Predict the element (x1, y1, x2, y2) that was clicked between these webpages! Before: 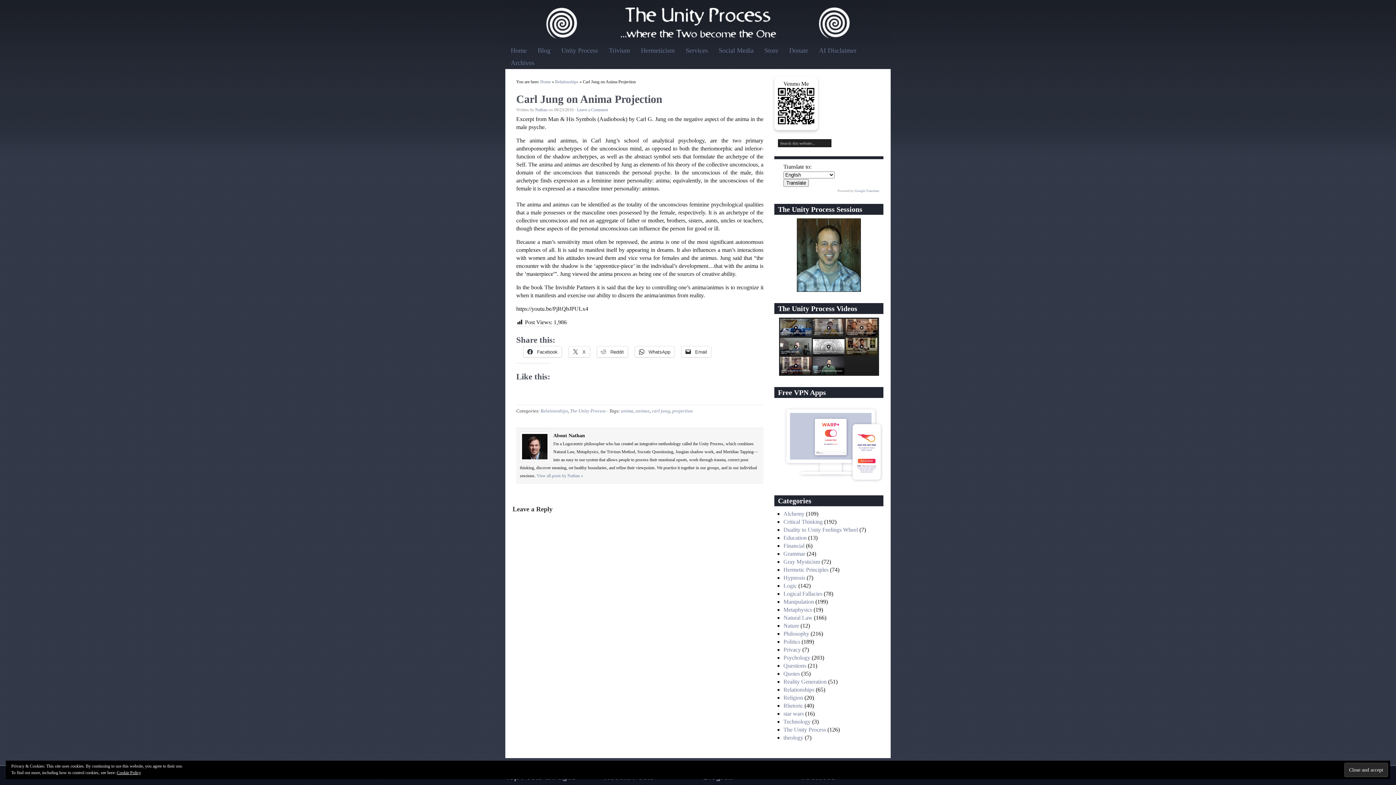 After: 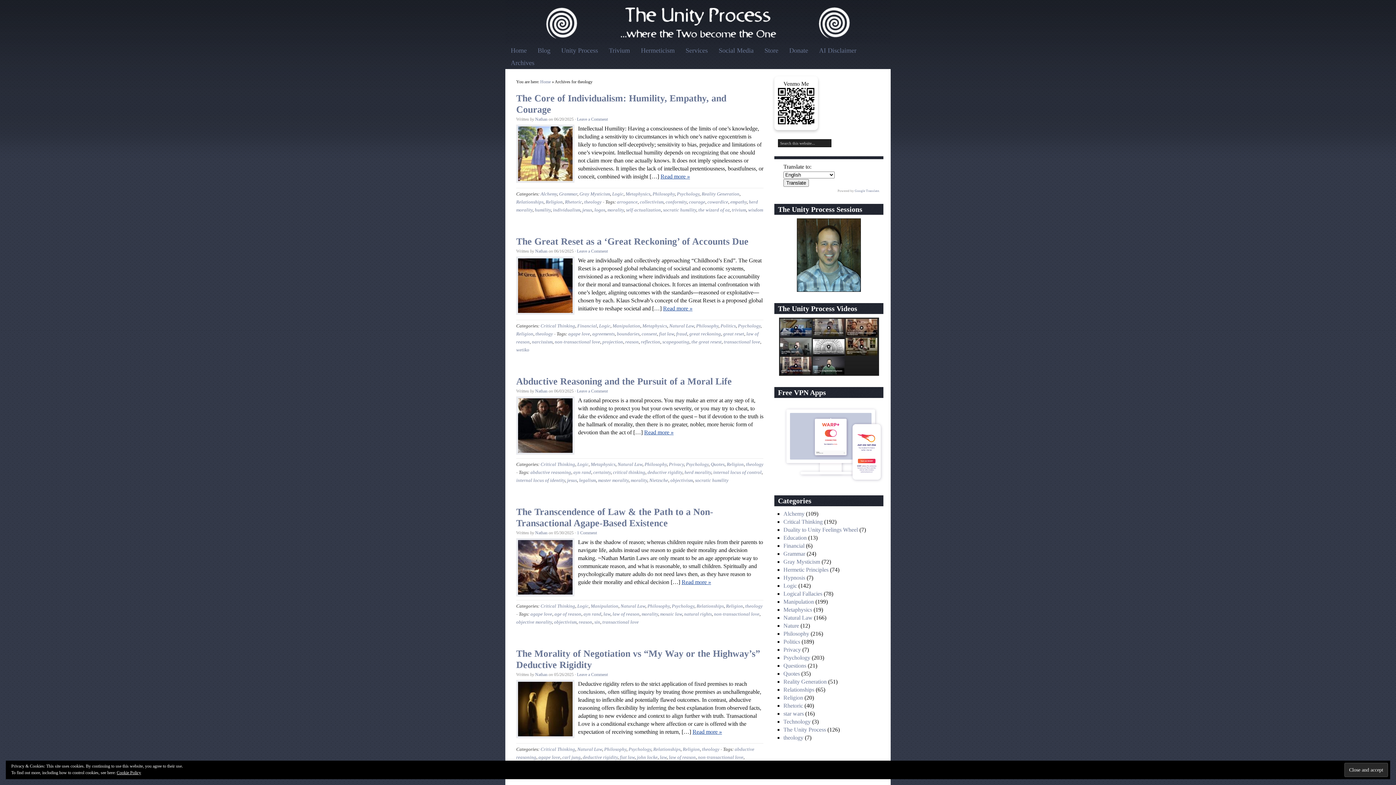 Action: bbox: (783, 734, 803, 741) label: theology